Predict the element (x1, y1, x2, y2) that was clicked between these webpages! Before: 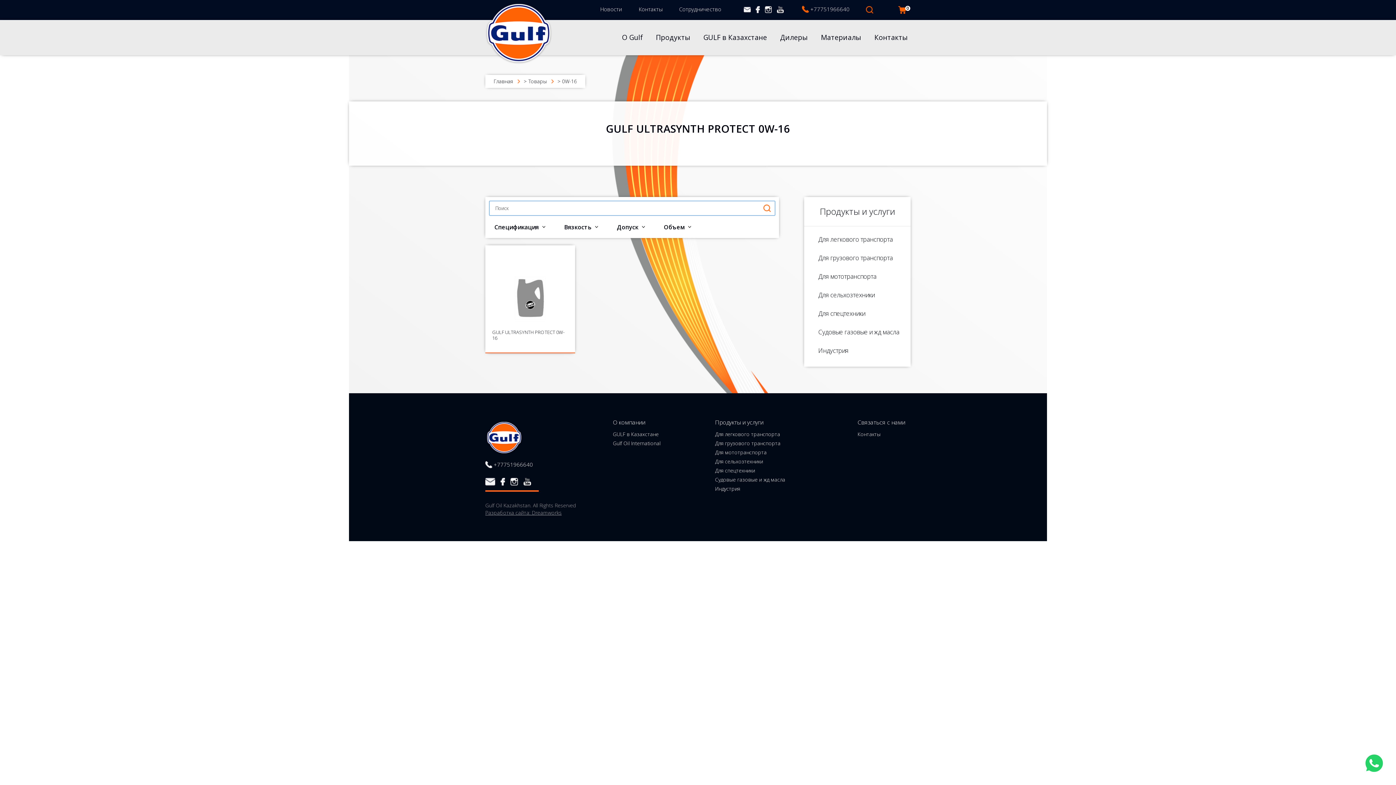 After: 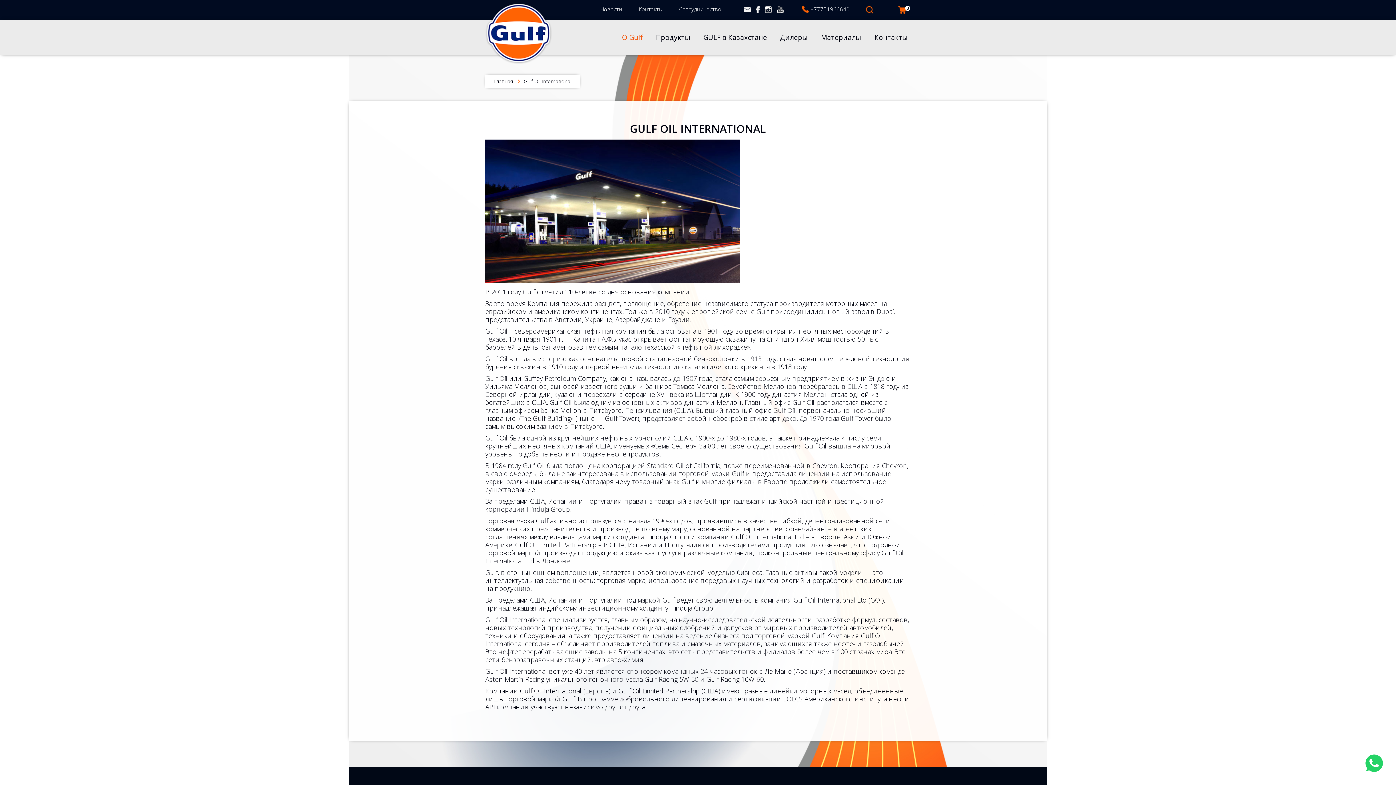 Action: bbox: (619, 20, 645, 55) label: О Gulf